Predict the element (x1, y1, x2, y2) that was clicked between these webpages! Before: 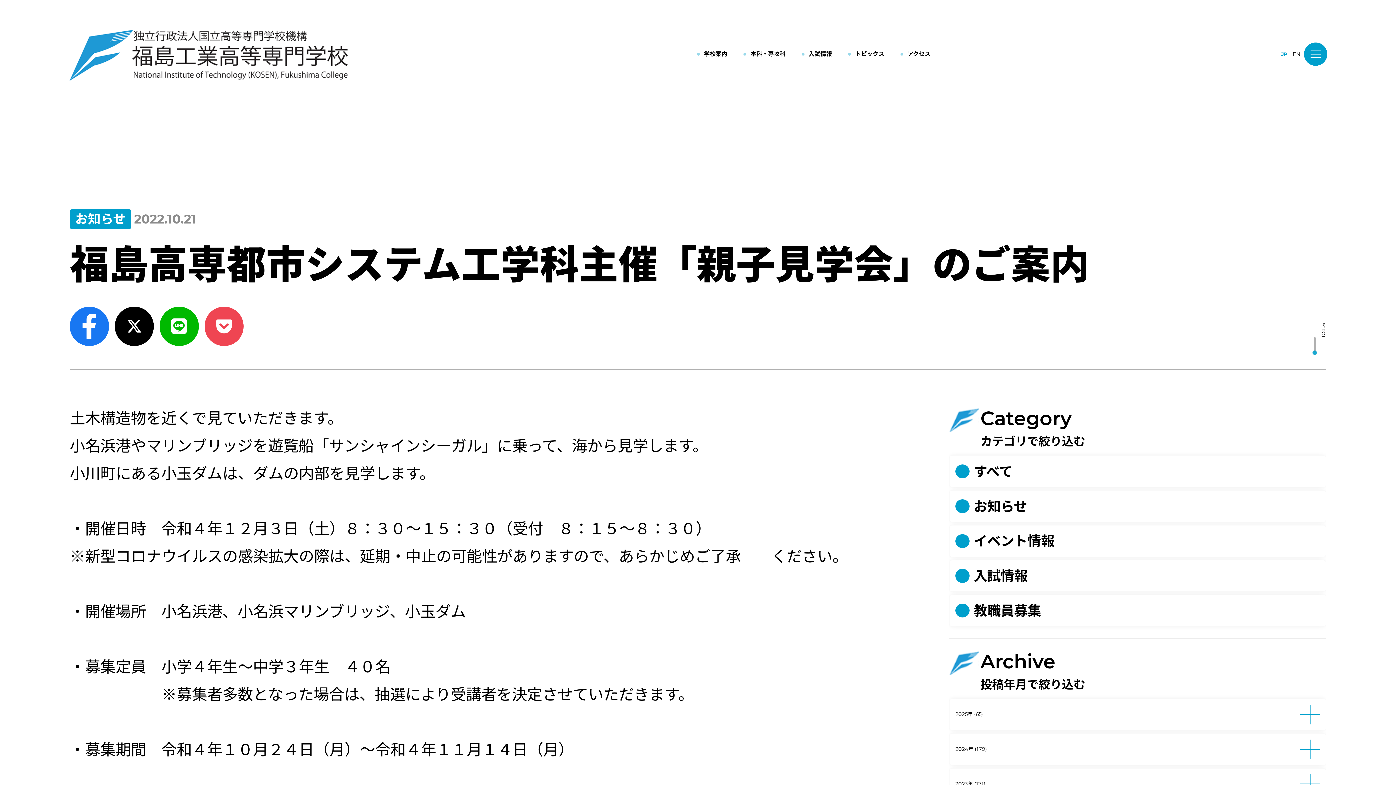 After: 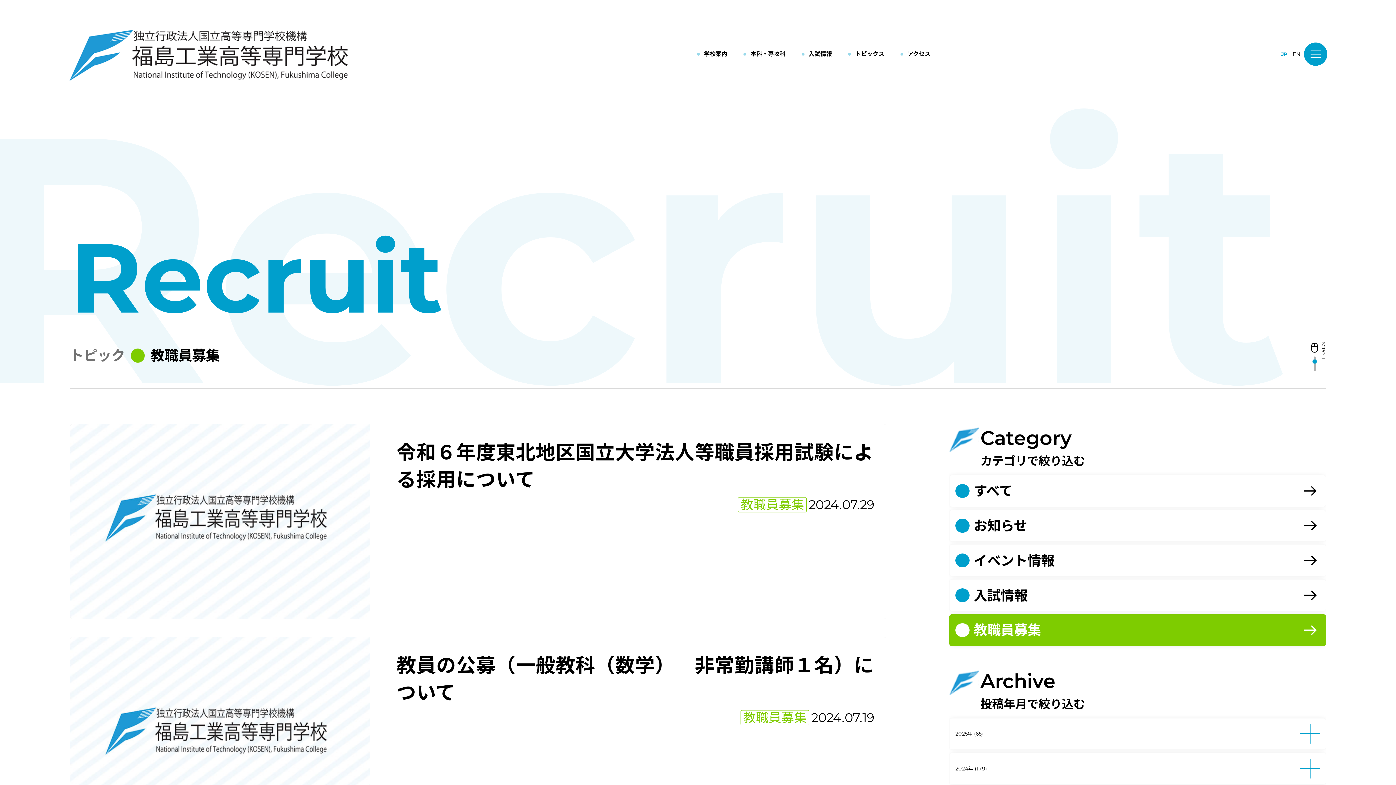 Action: label: 教職員募集 bbox: (949, 595, 1326, 626)